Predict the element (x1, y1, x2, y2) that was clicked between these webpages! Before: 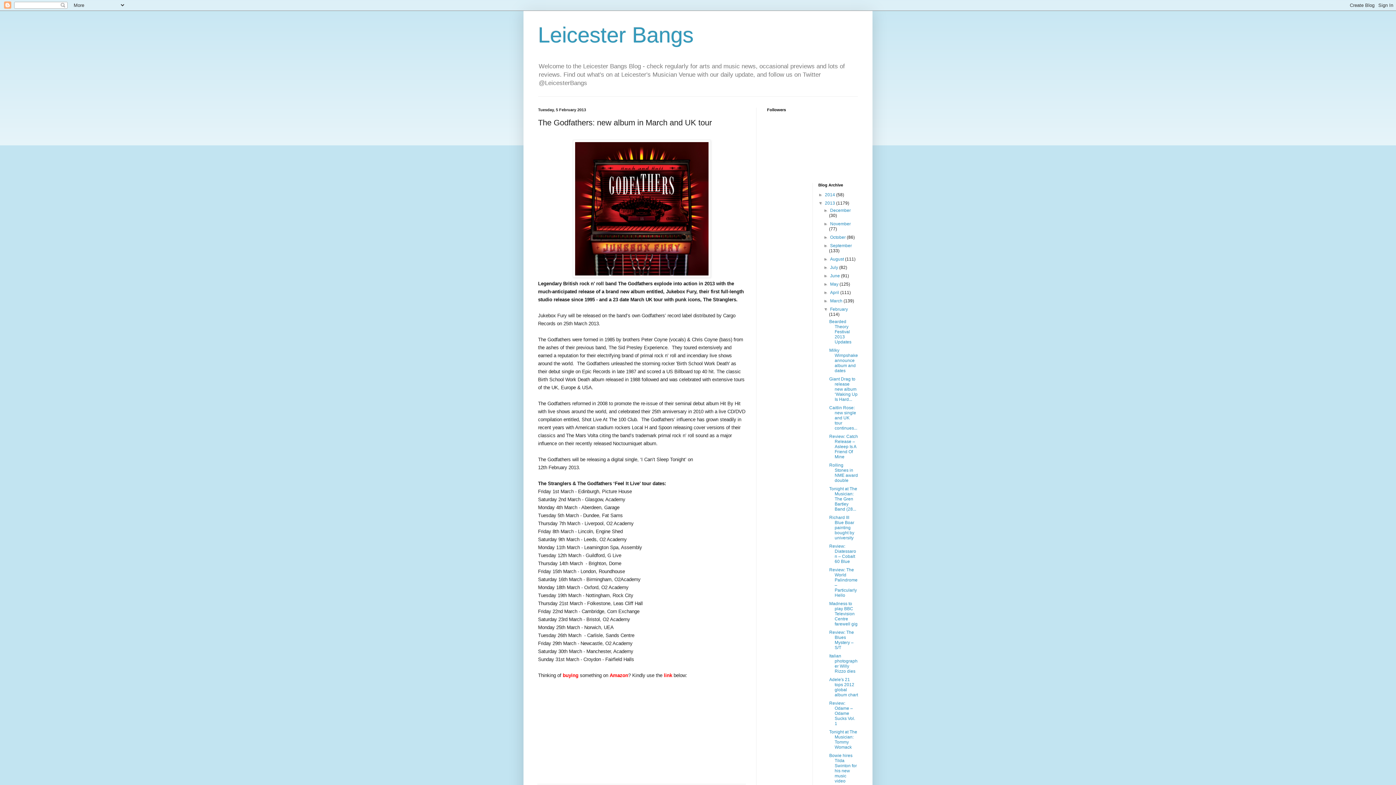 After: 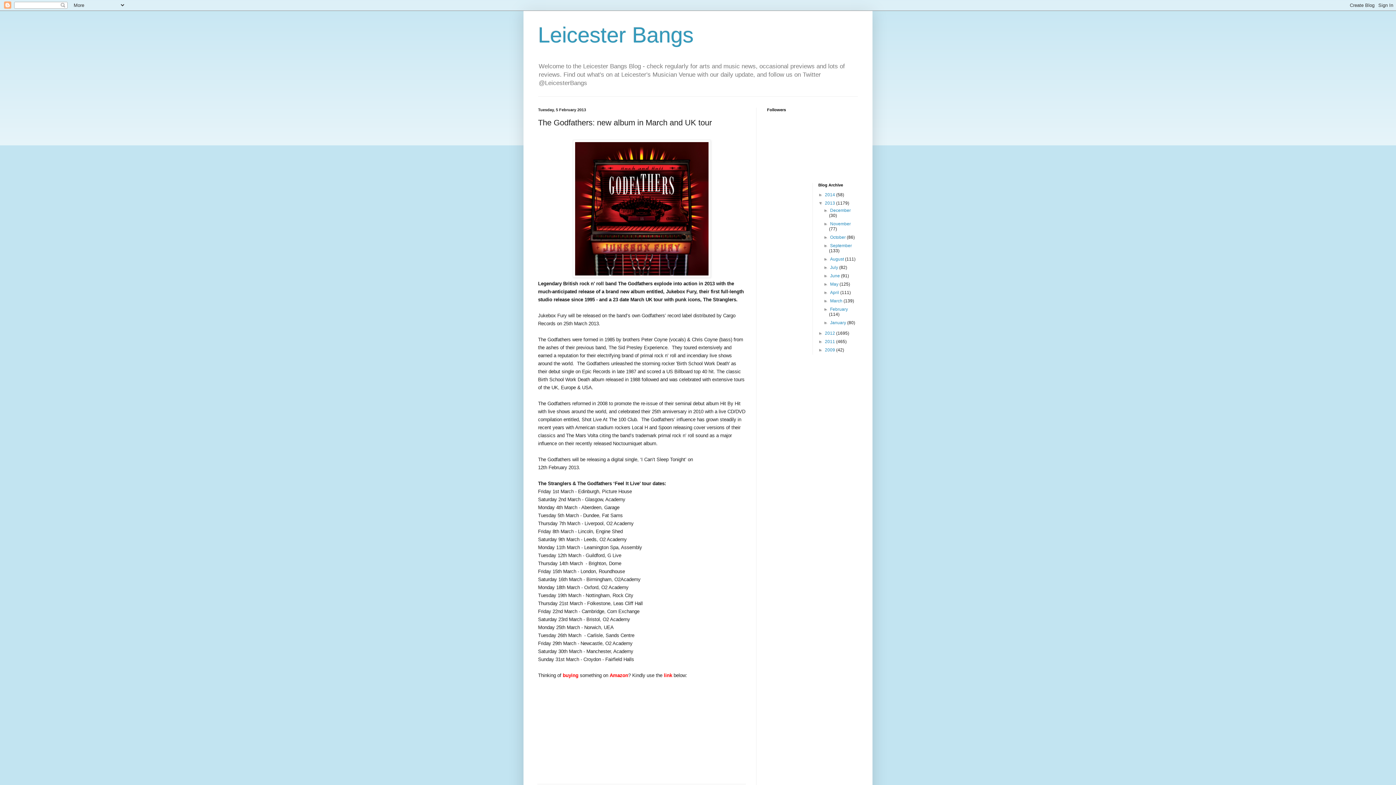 Action: label: ▼   bbox: (823, 307, 830, 312)